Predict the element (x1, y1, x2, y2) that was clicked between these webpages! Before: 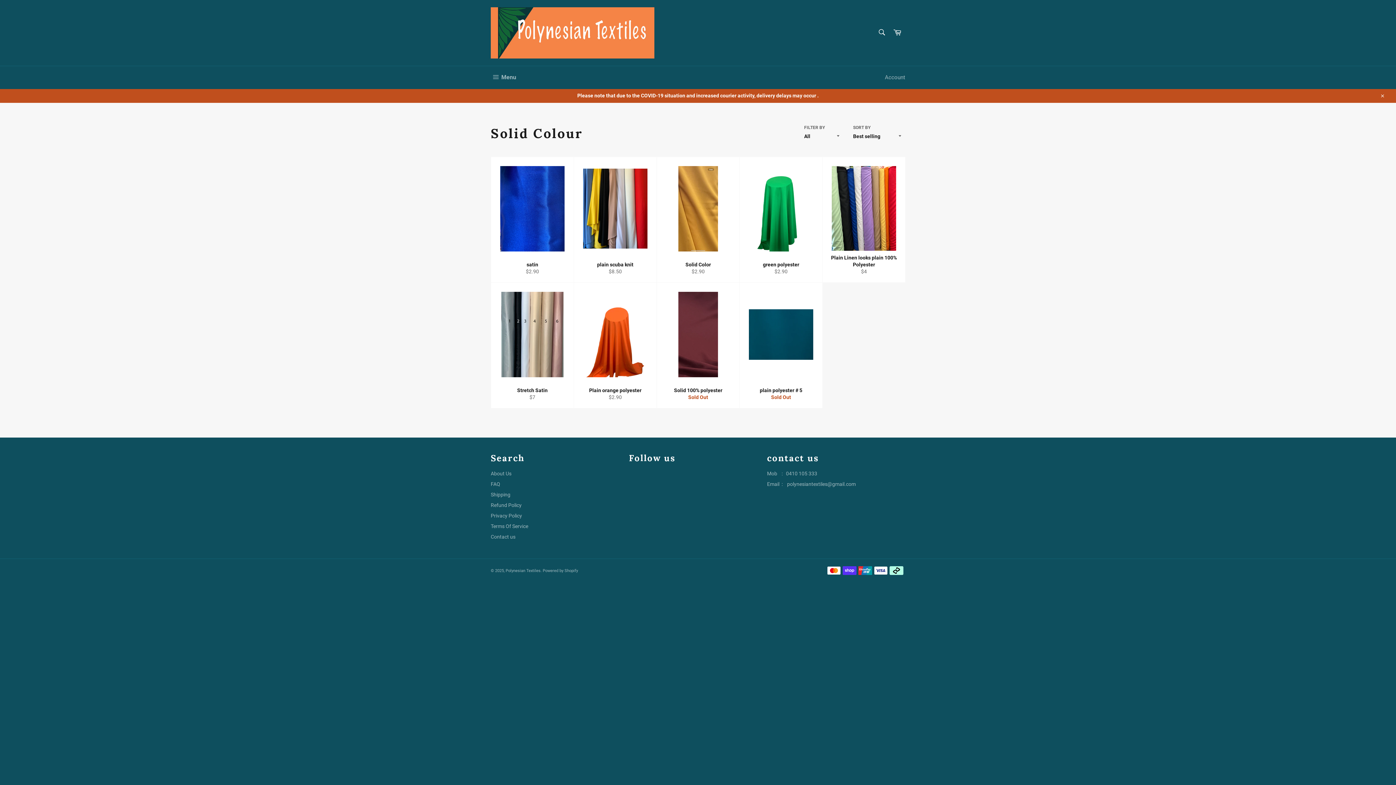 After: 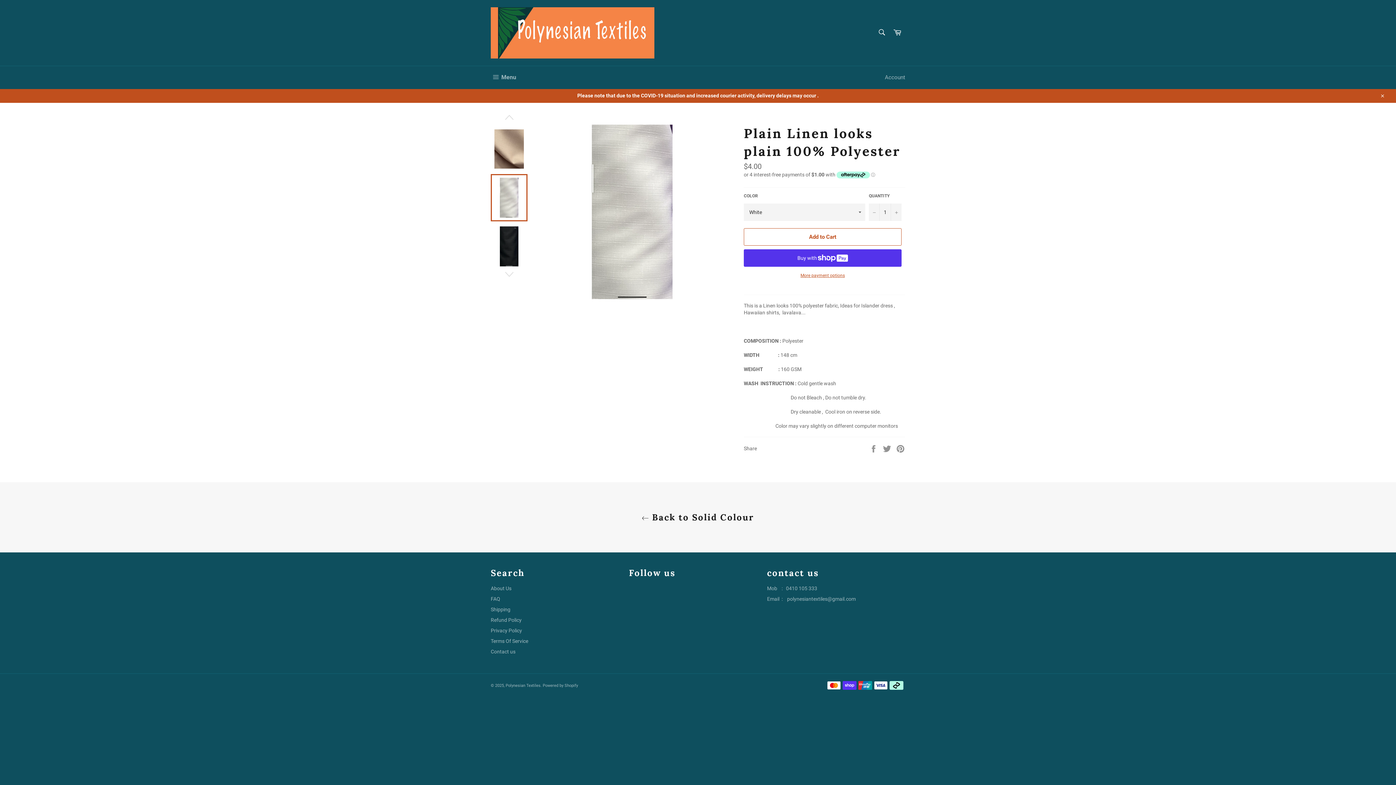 Action: bbox: (822, 157, 905, 282) label: Plain Linen looks plain 100% Polyester
Regular price
$4